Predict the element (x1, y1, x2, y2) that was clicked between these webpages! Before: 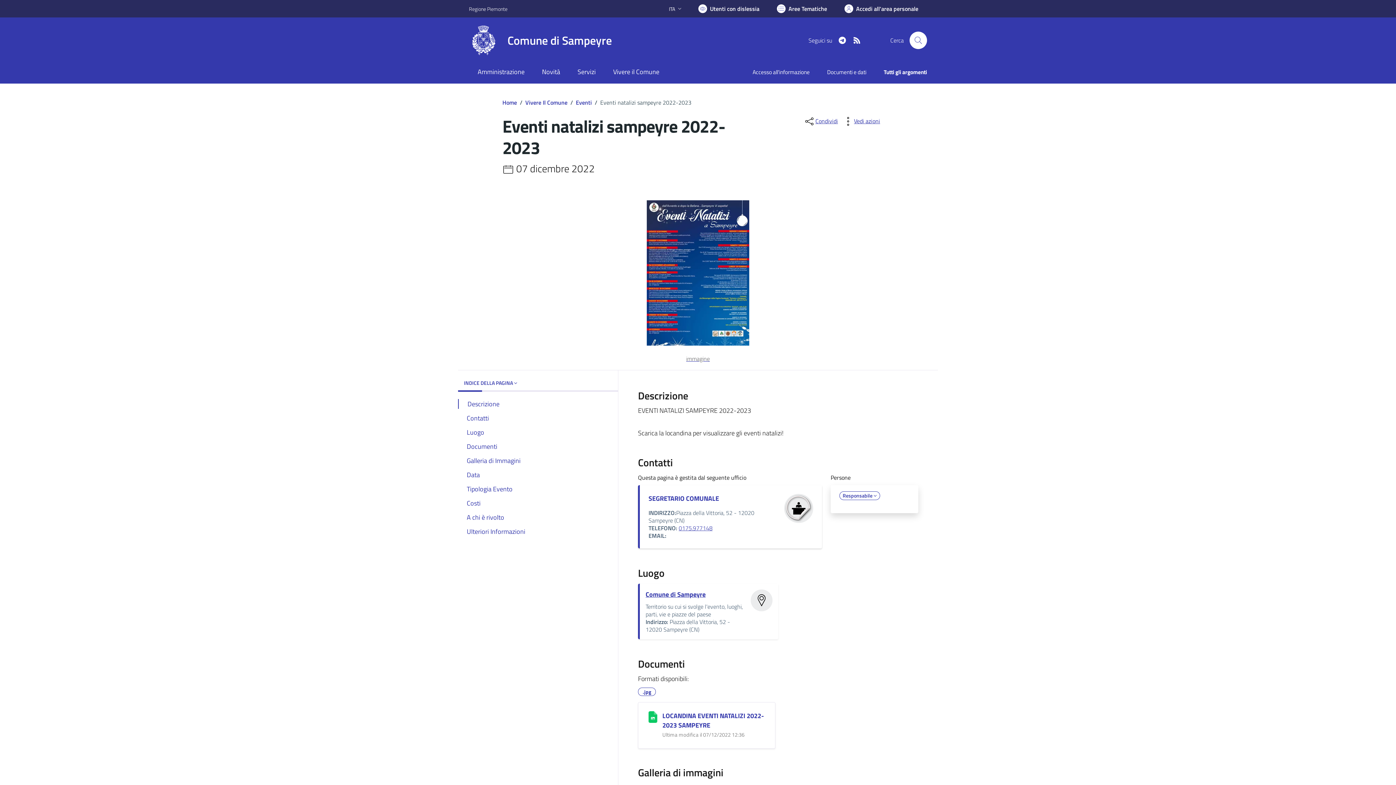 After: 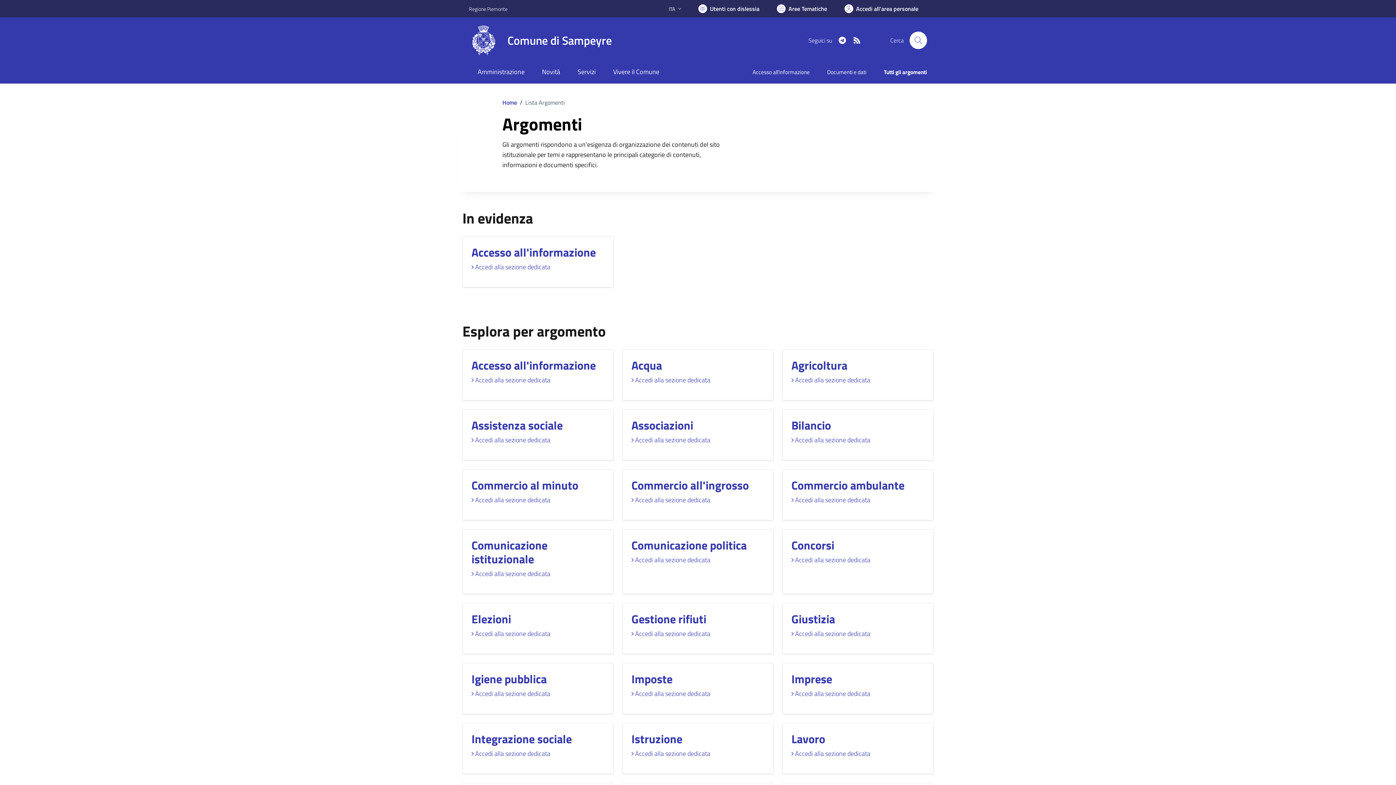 Action: bbox: (875, 62, 927, 83) label: Tutti gli argomenti